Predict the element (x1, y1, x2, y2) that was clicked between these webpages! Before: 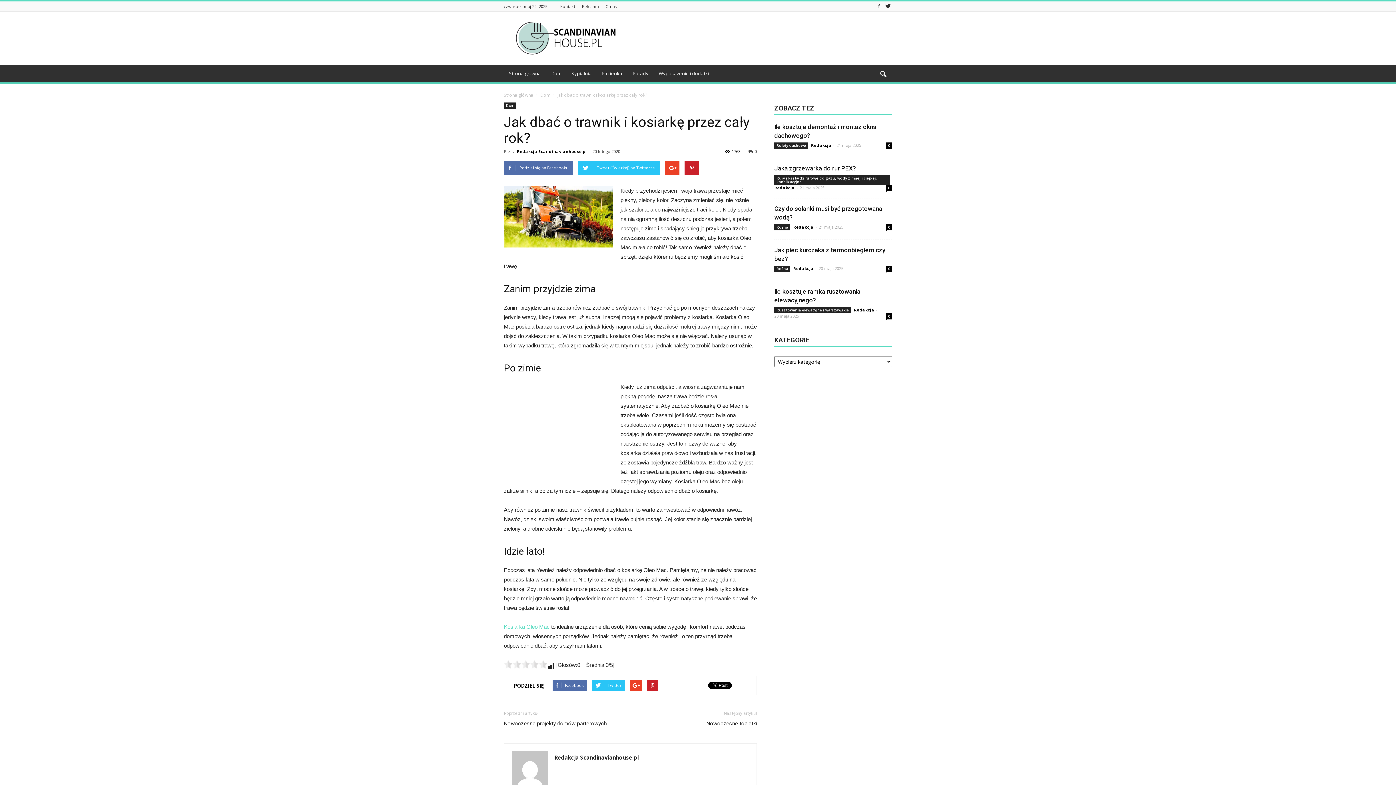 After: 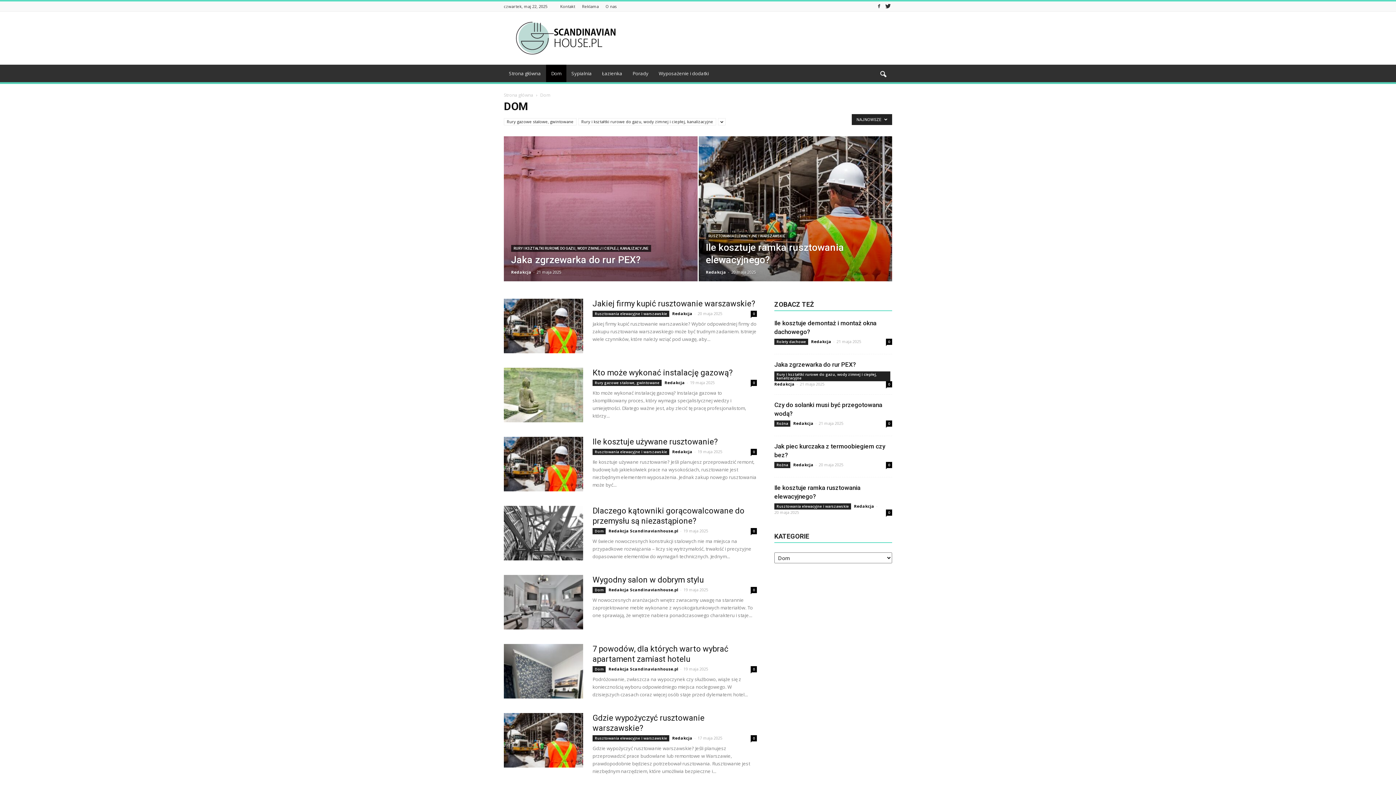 Action: bbox: (504, 102, 516, 108) label: Dom